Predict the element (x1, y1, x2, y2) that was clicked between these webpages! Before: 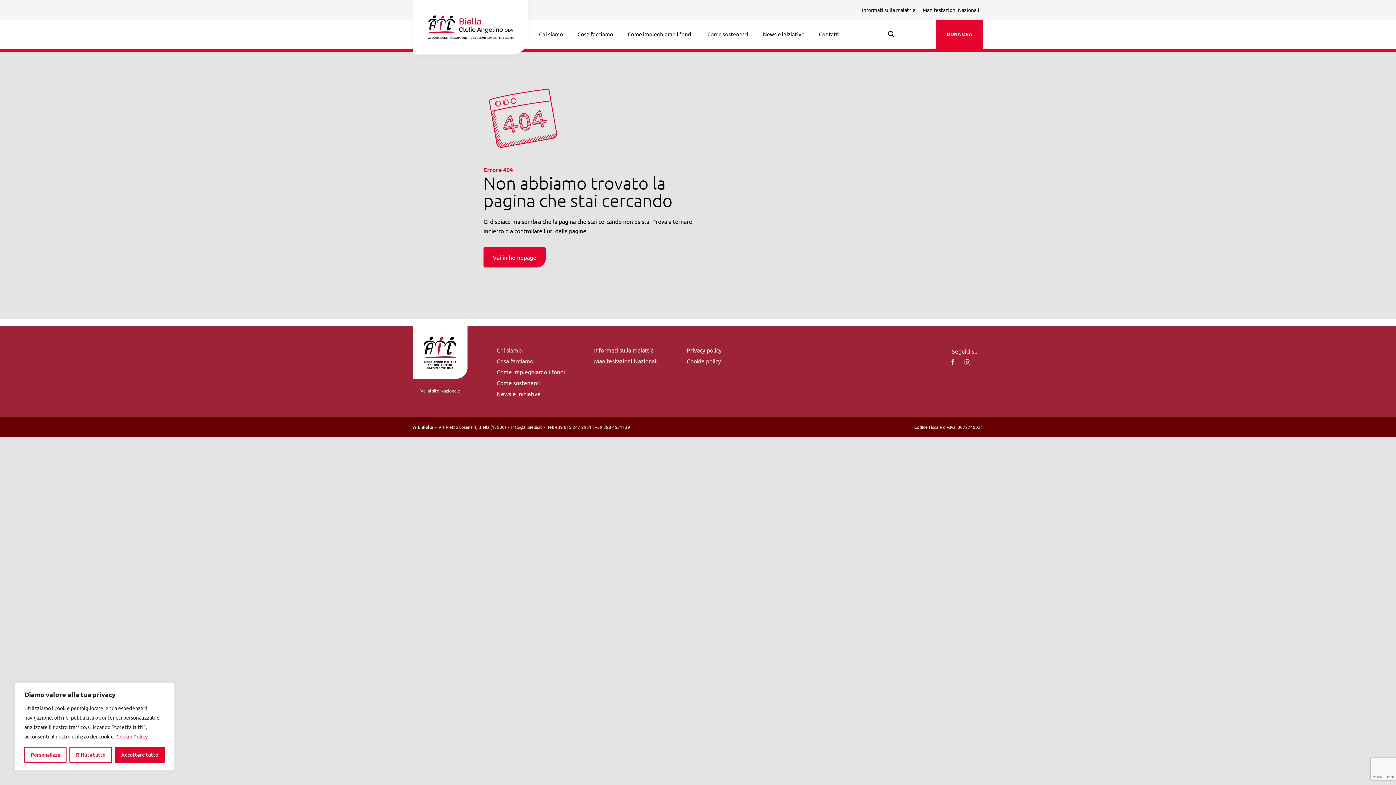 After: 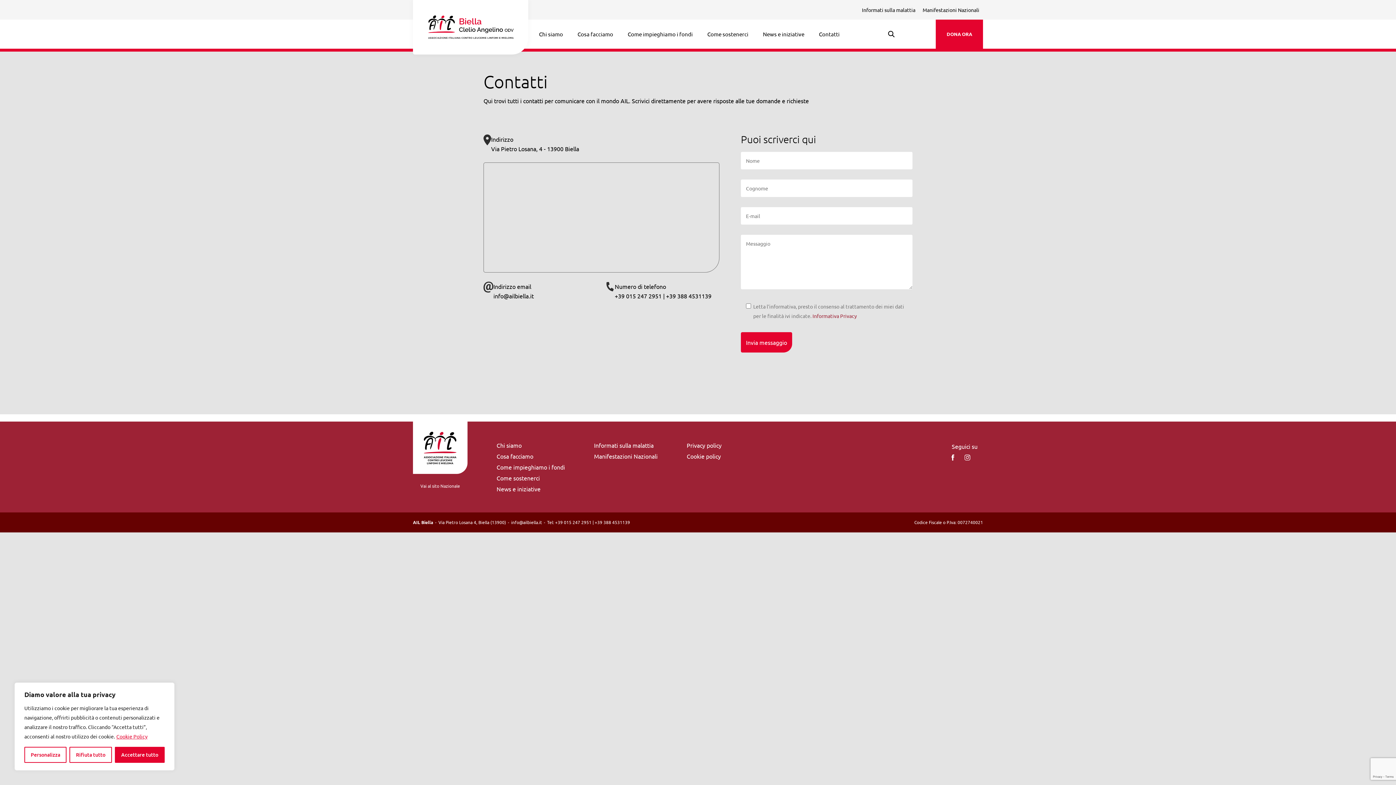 Action: bbox: (811, 19, 847, 48) label: Contatti